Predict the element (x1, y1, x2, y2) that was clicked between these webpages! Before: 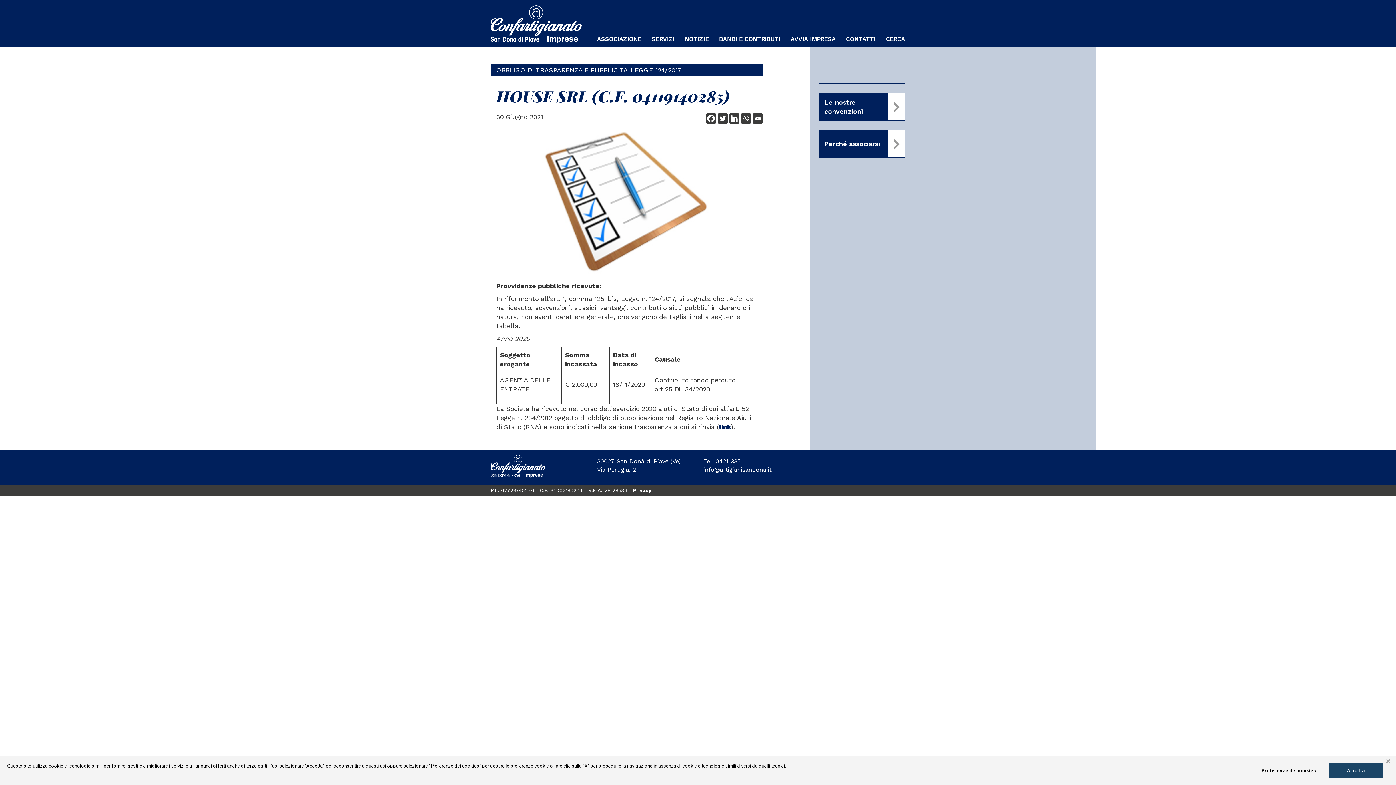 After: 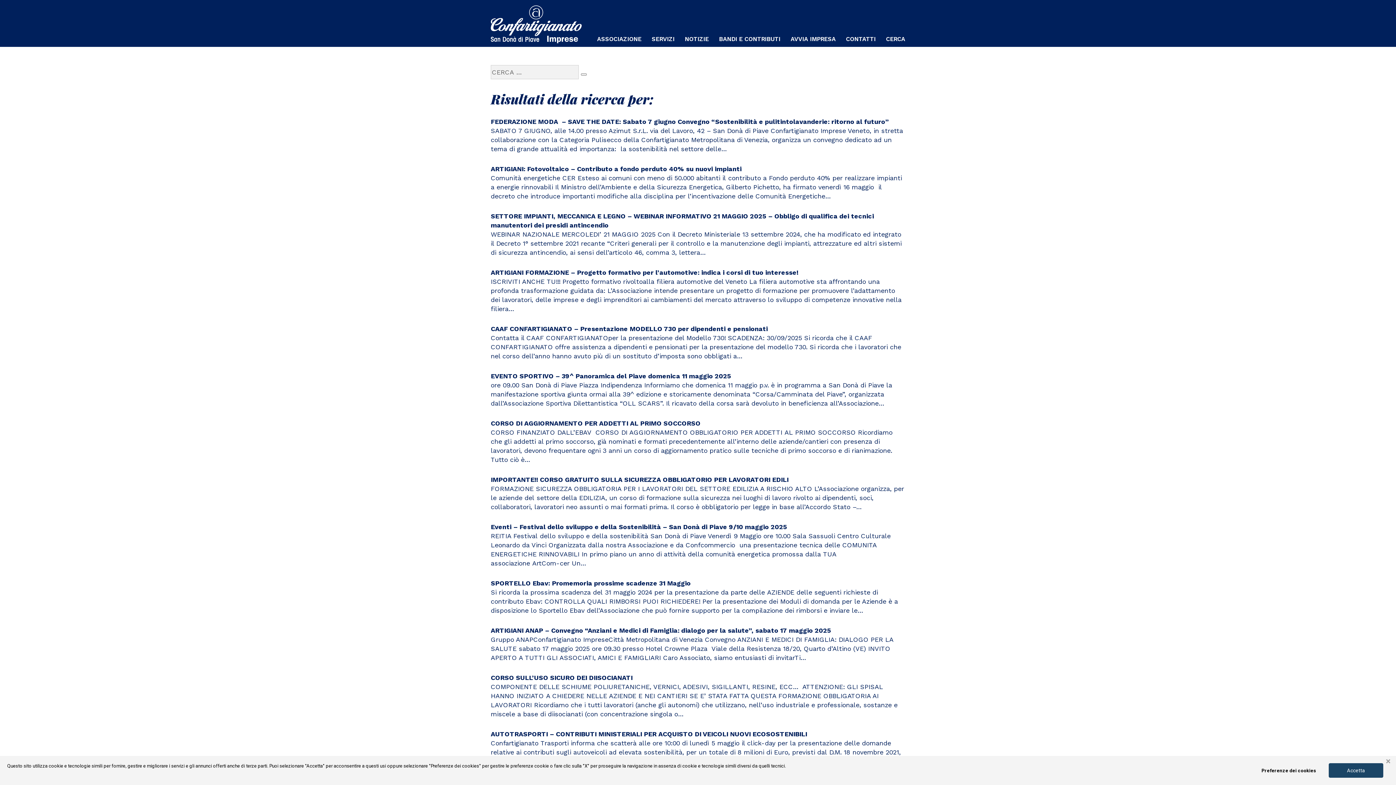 Action: bbox: (886, 34, 905, 43) label: CERCA